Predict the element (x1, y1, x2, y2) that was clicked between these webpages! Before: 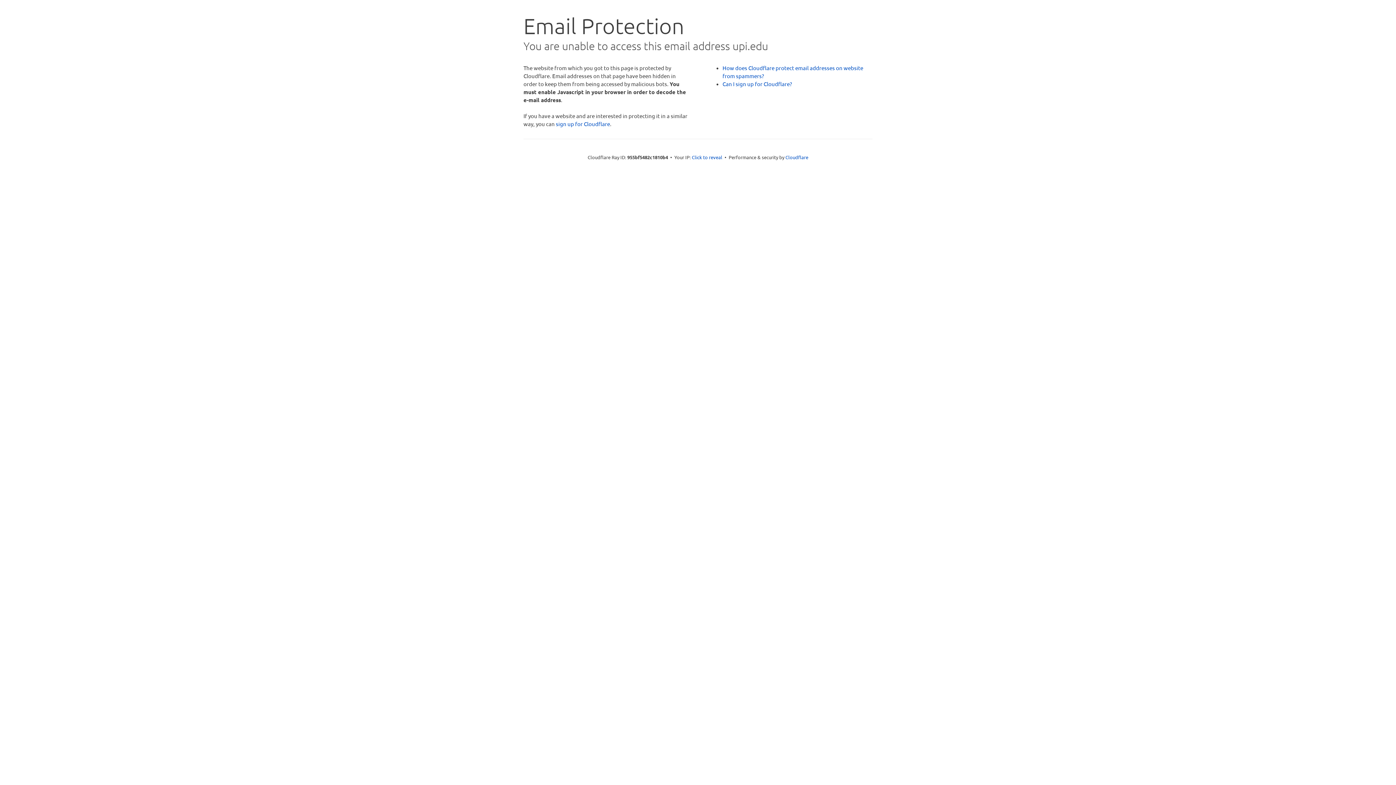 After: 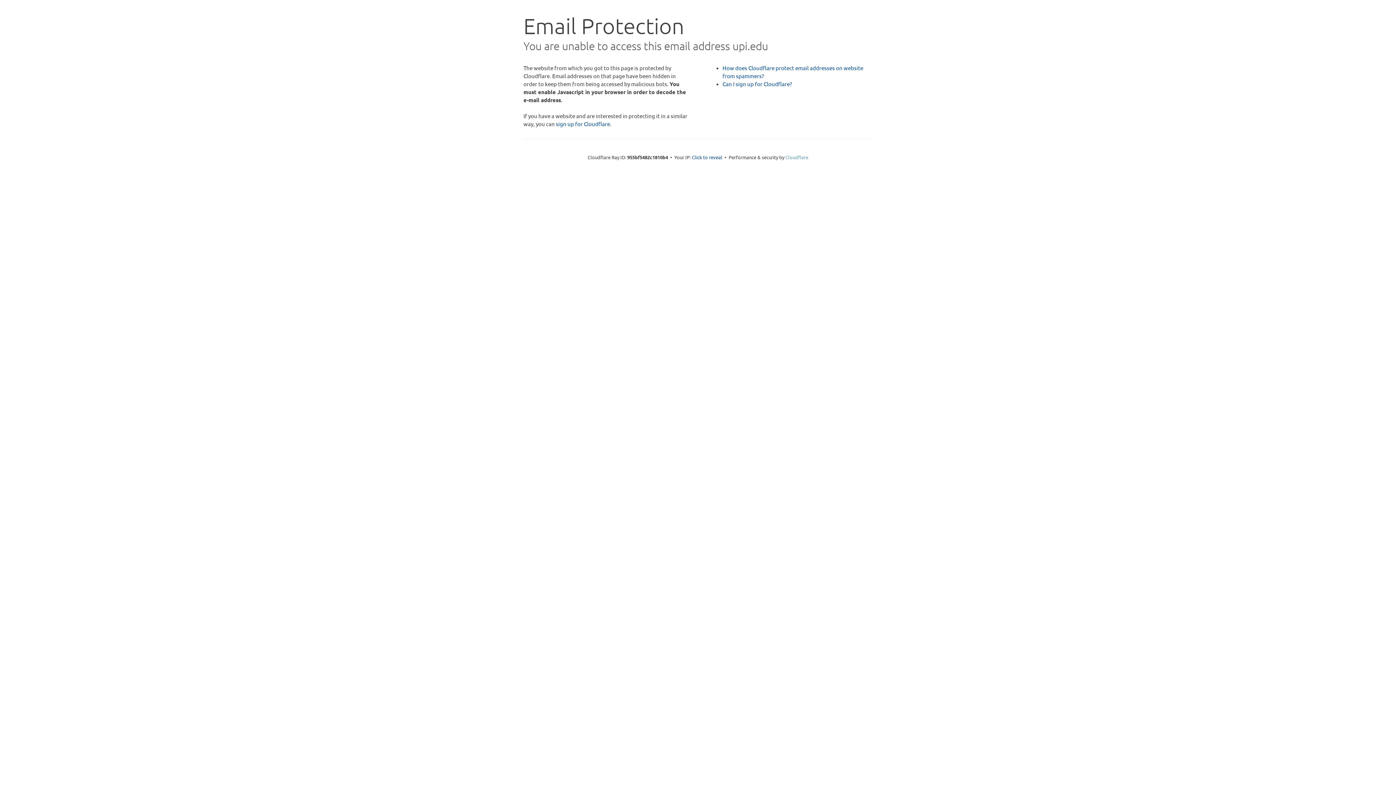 Action: label: Cloudflare bbox: (785, 154, 808, 160)